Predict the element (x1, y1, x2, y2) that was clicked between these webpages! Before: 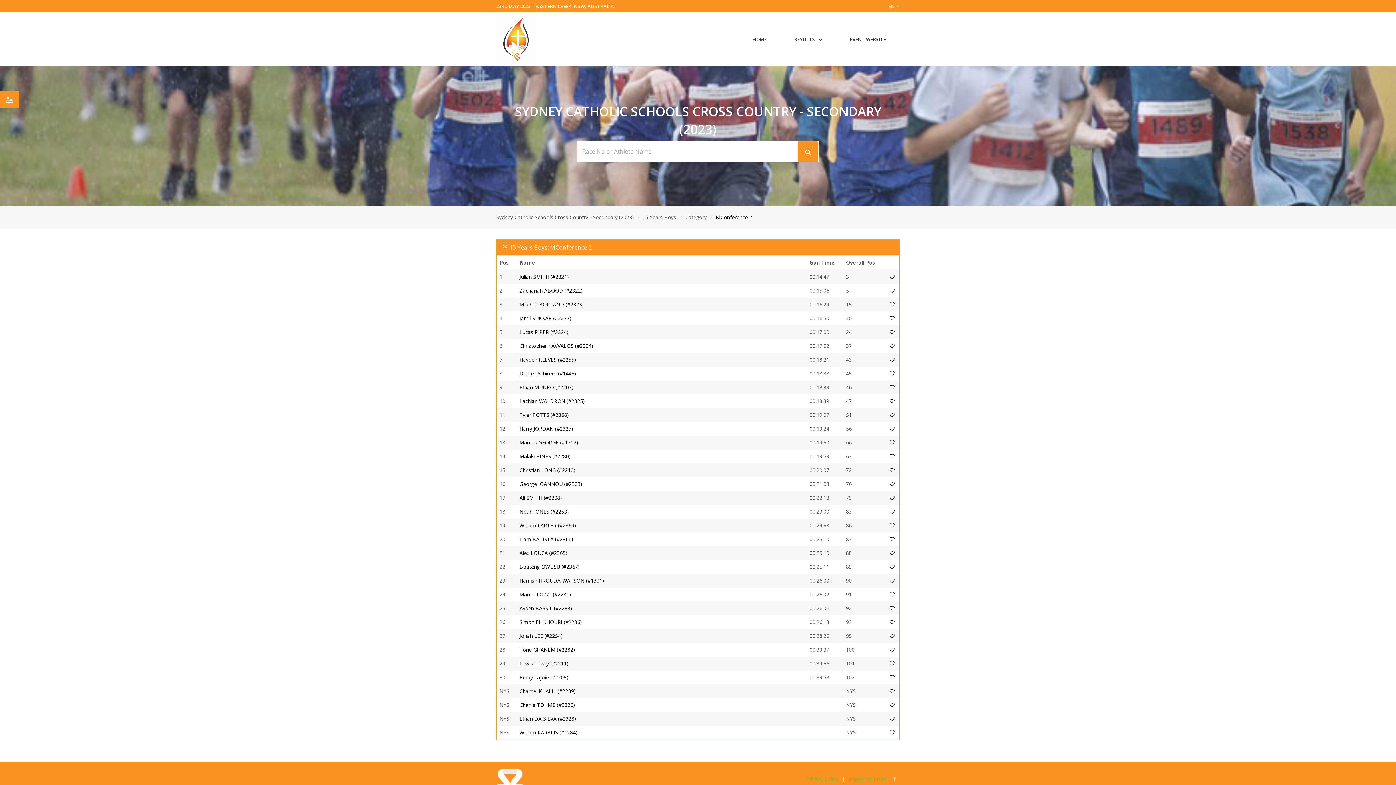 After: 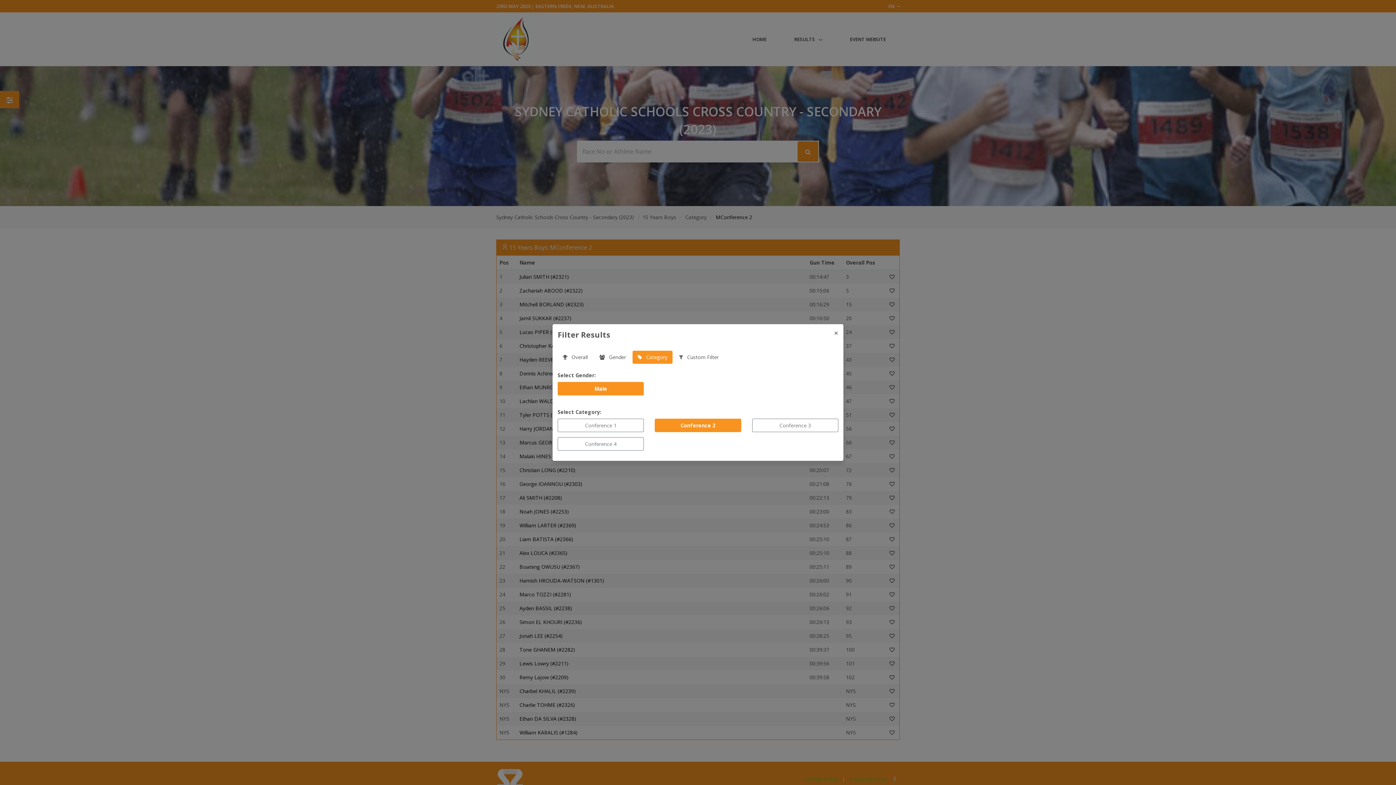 Action: bbox: (0, 90, 19, 108)